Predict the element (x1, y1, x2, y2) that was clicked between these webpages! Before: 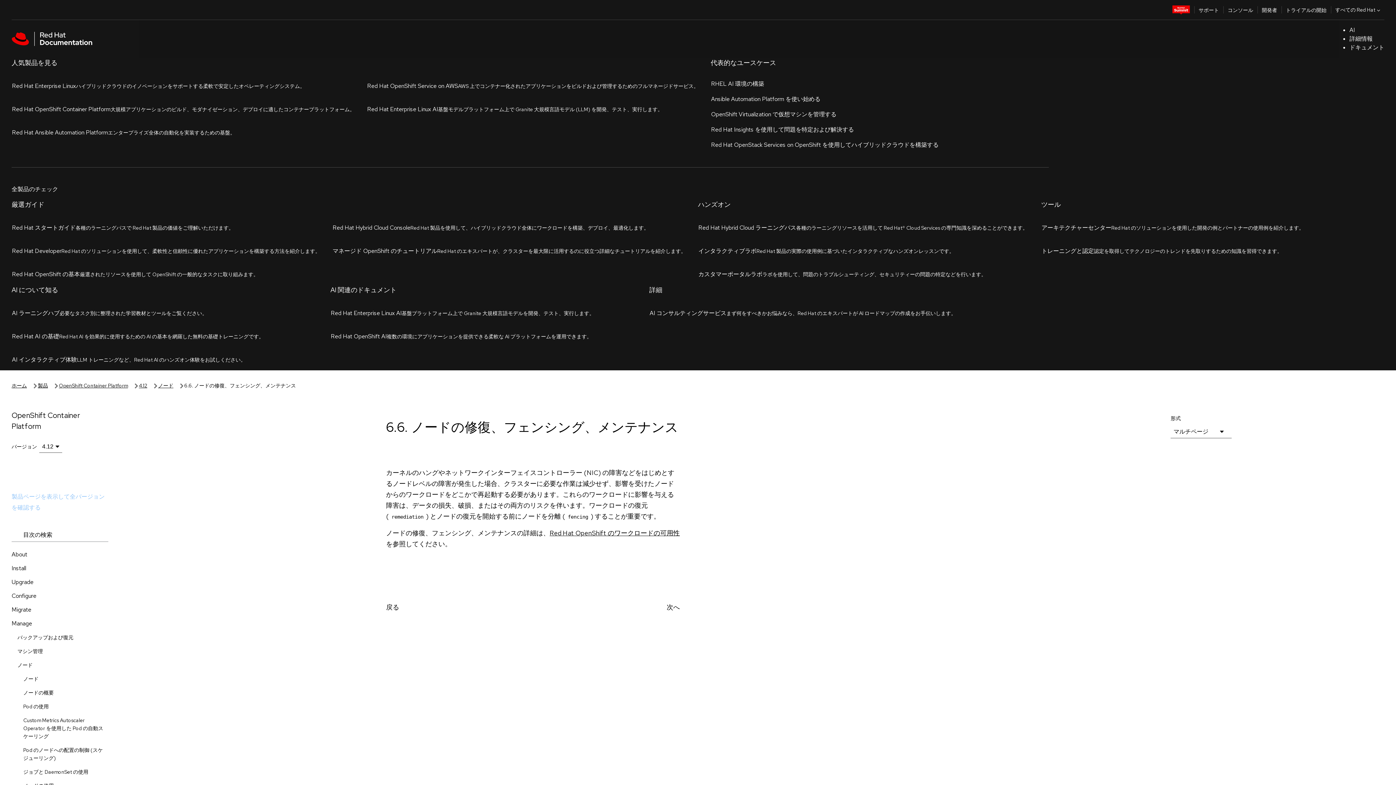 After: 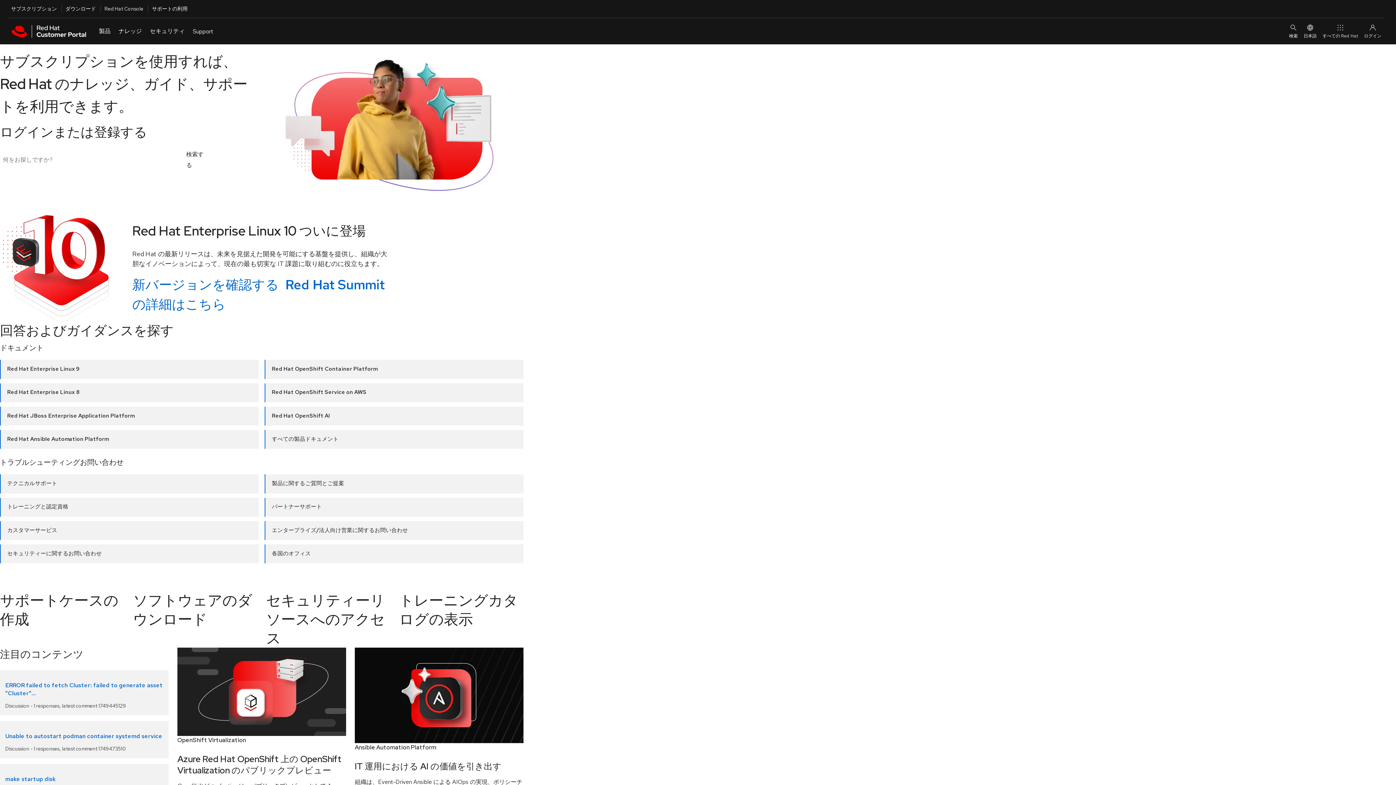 Action: bbox: (1194, 0, 1223, 18) label: サポート